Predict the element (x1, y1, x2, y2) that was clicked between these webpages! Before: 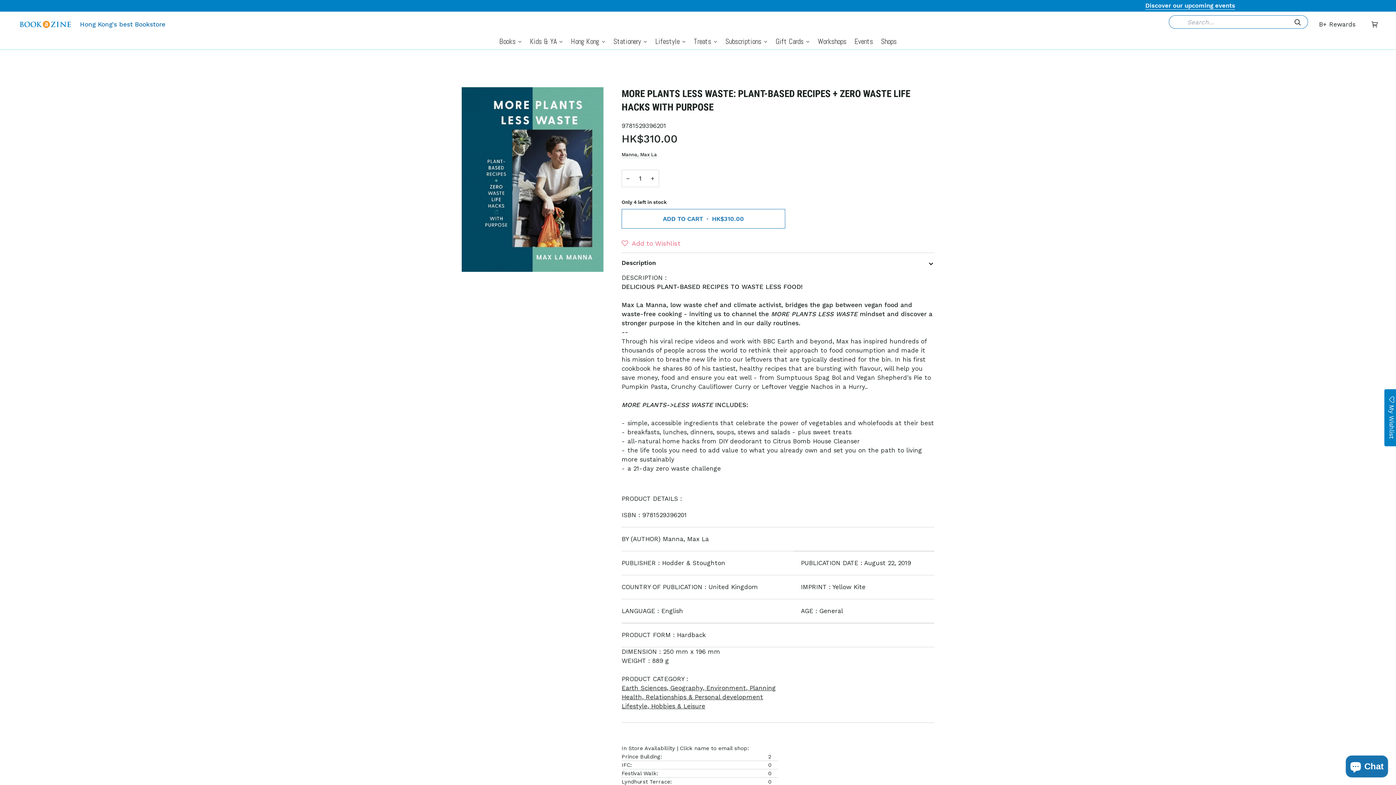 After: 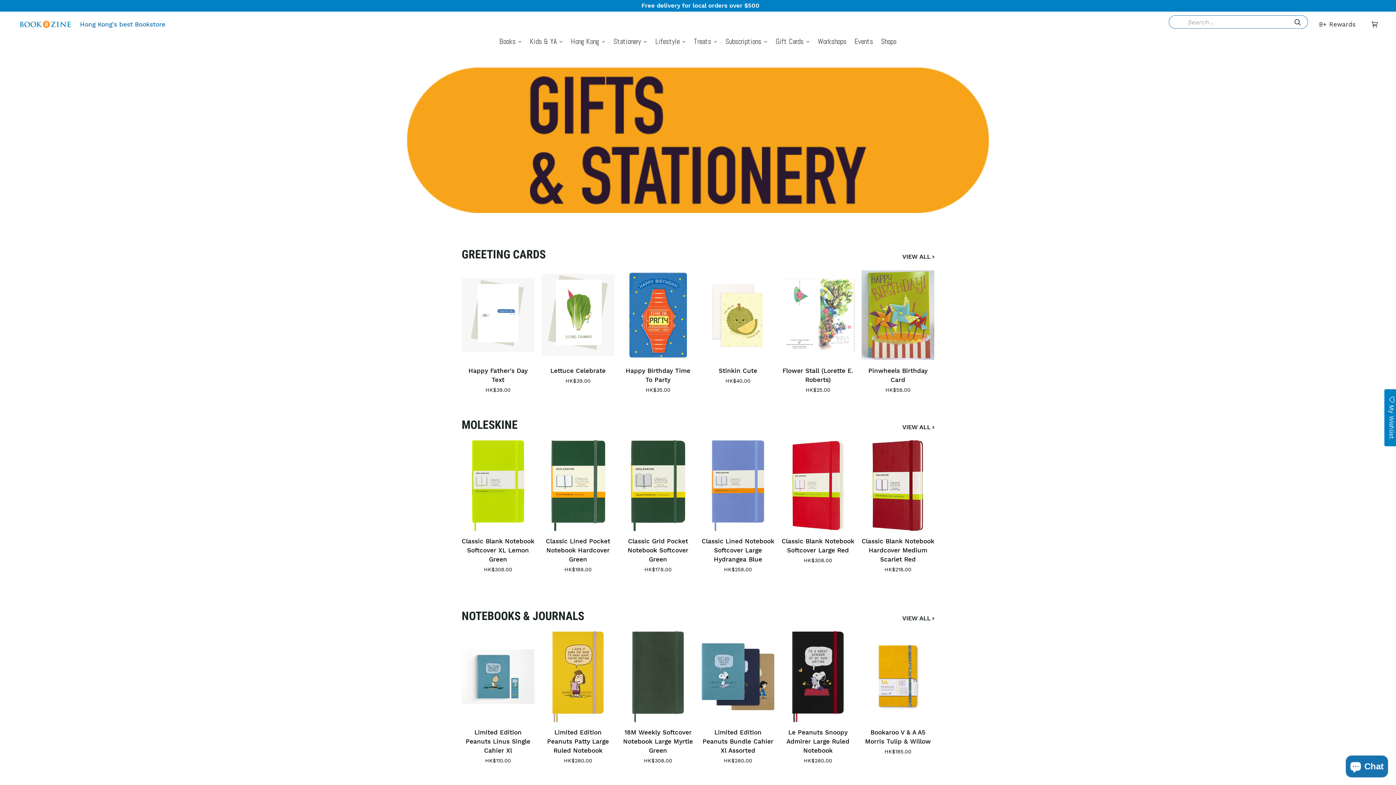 Action: label: Stationery bbox: (609, 33, 651, 49)